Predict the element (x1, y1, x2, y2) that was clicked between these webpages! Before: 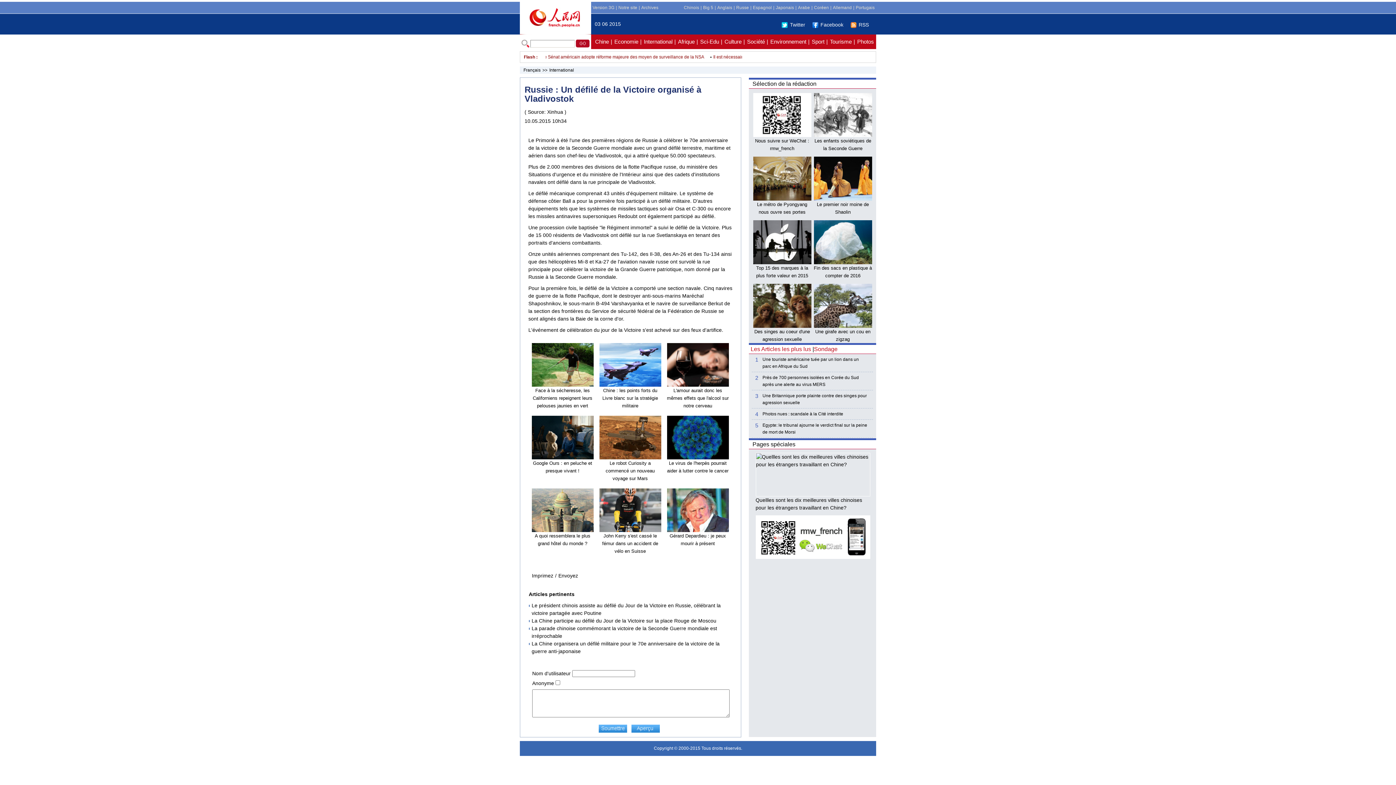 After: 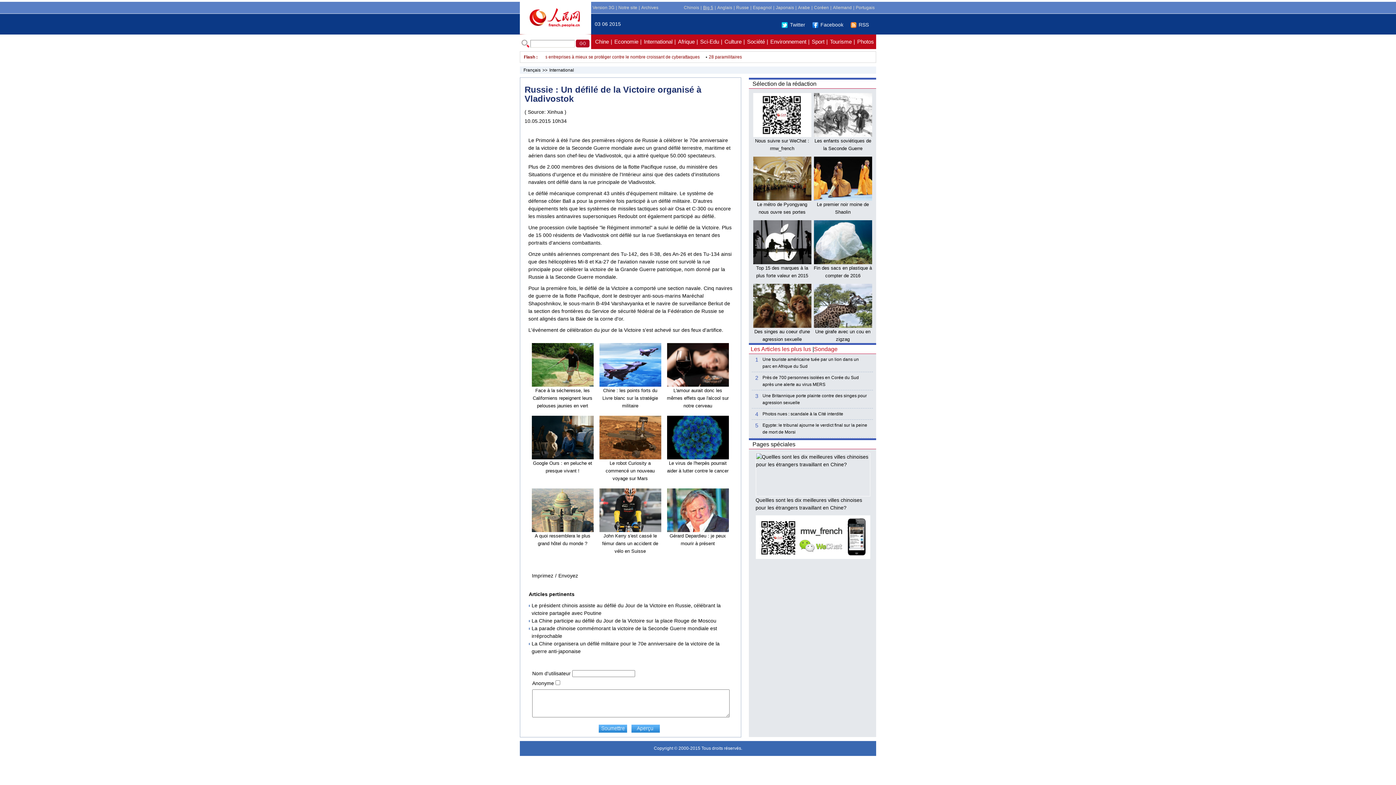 Action: label: Big 5 bbox: (703, 5, 713, 10)